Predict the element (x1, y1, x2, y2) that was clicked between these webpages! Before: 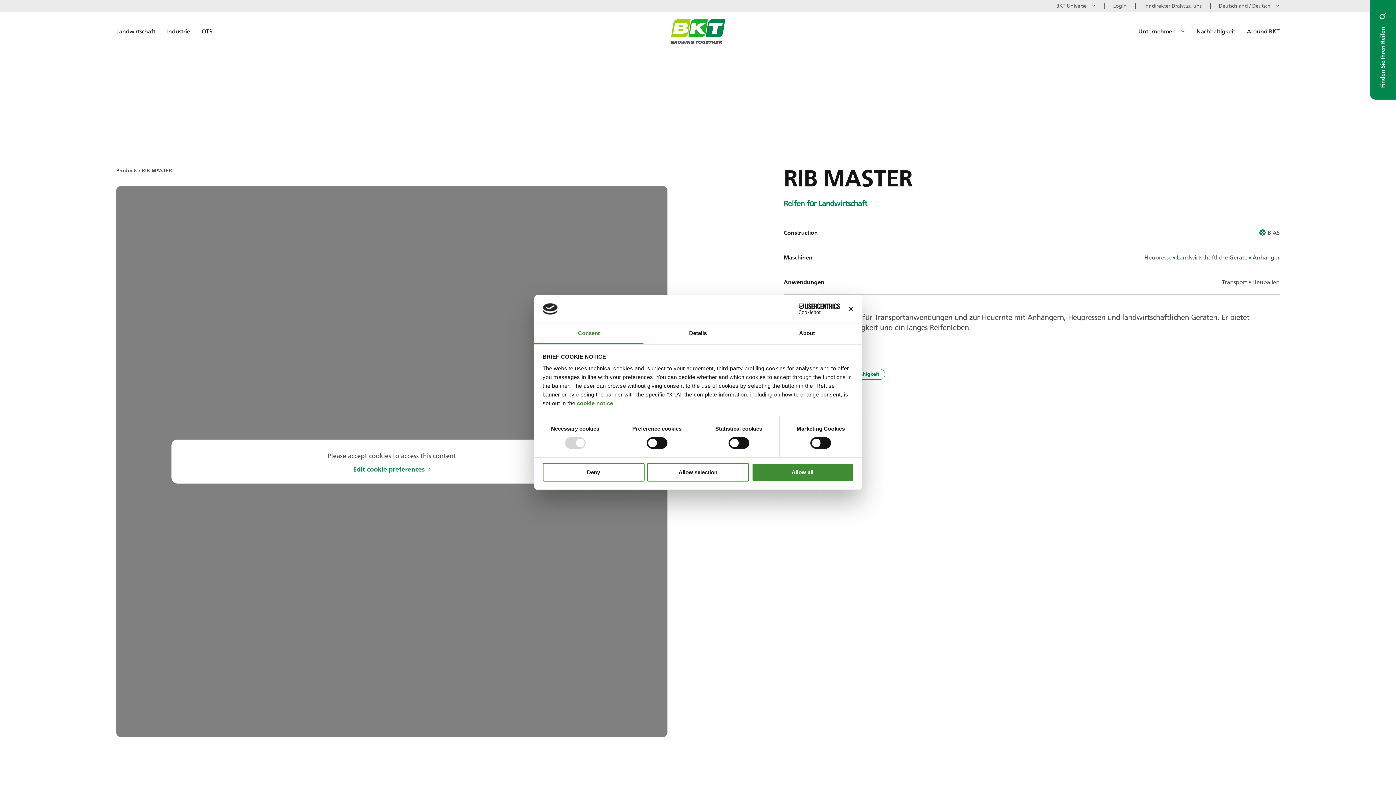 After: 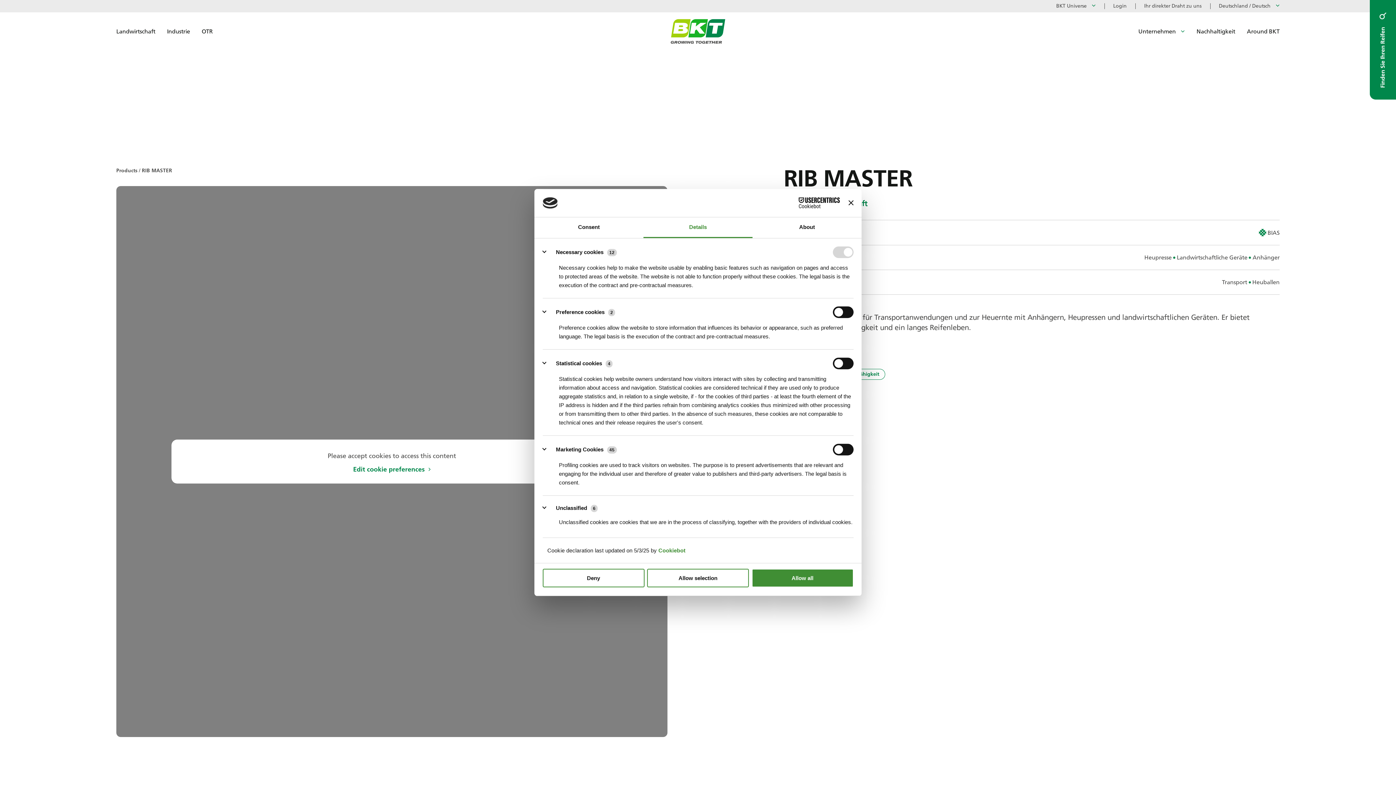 Action: bbox: (643, 323, 752, 344) label: Details